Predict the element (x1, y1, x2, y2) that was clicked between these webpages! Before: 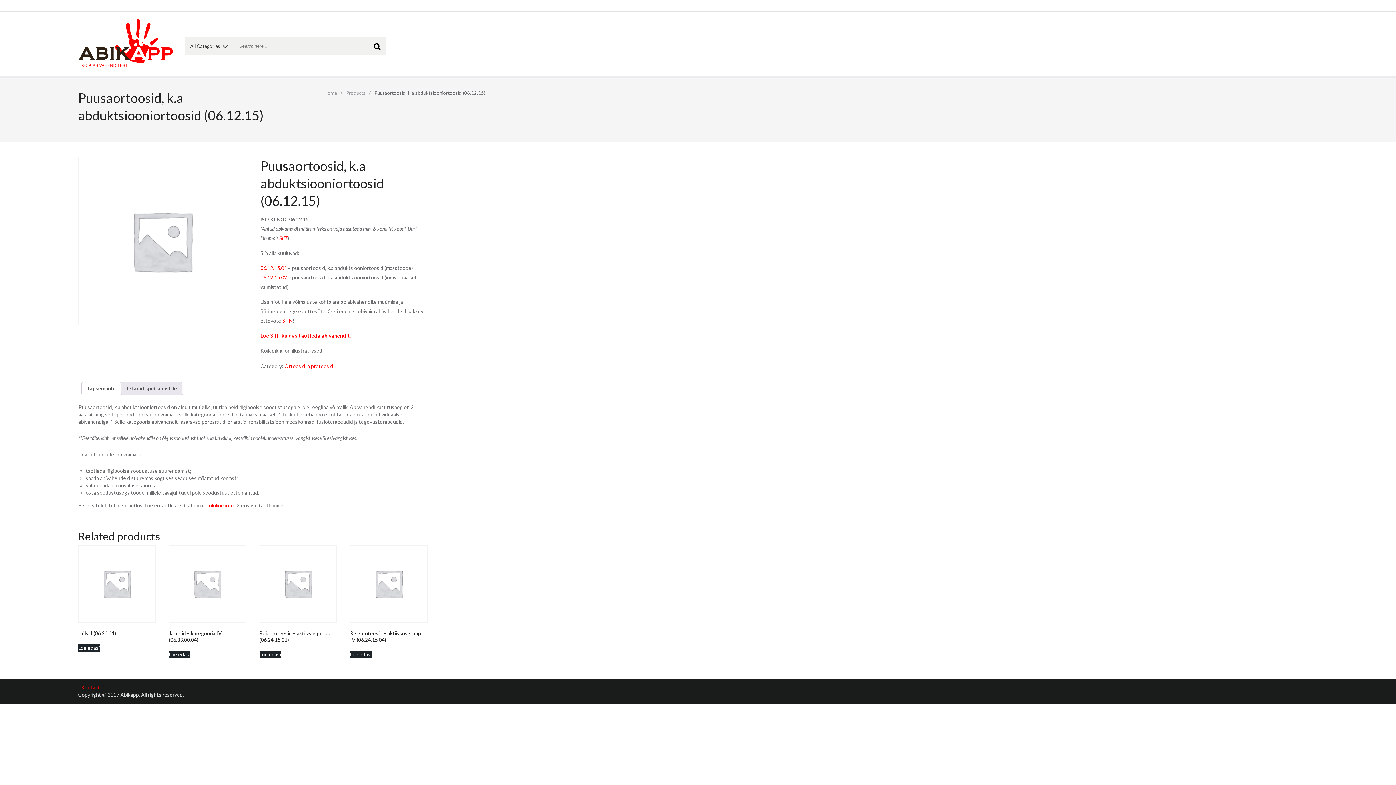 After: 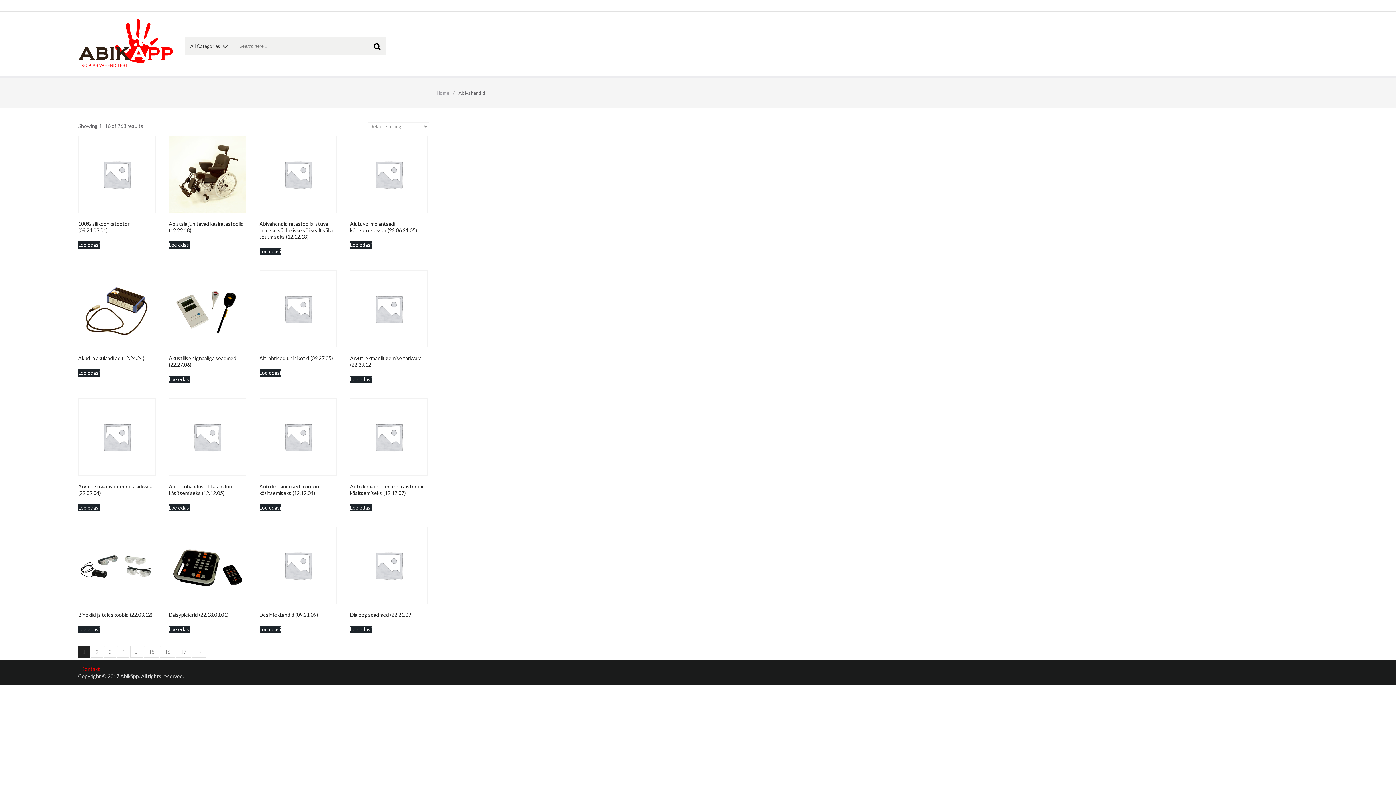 Action: label: Products bbox: (344, 90, 367, 96)